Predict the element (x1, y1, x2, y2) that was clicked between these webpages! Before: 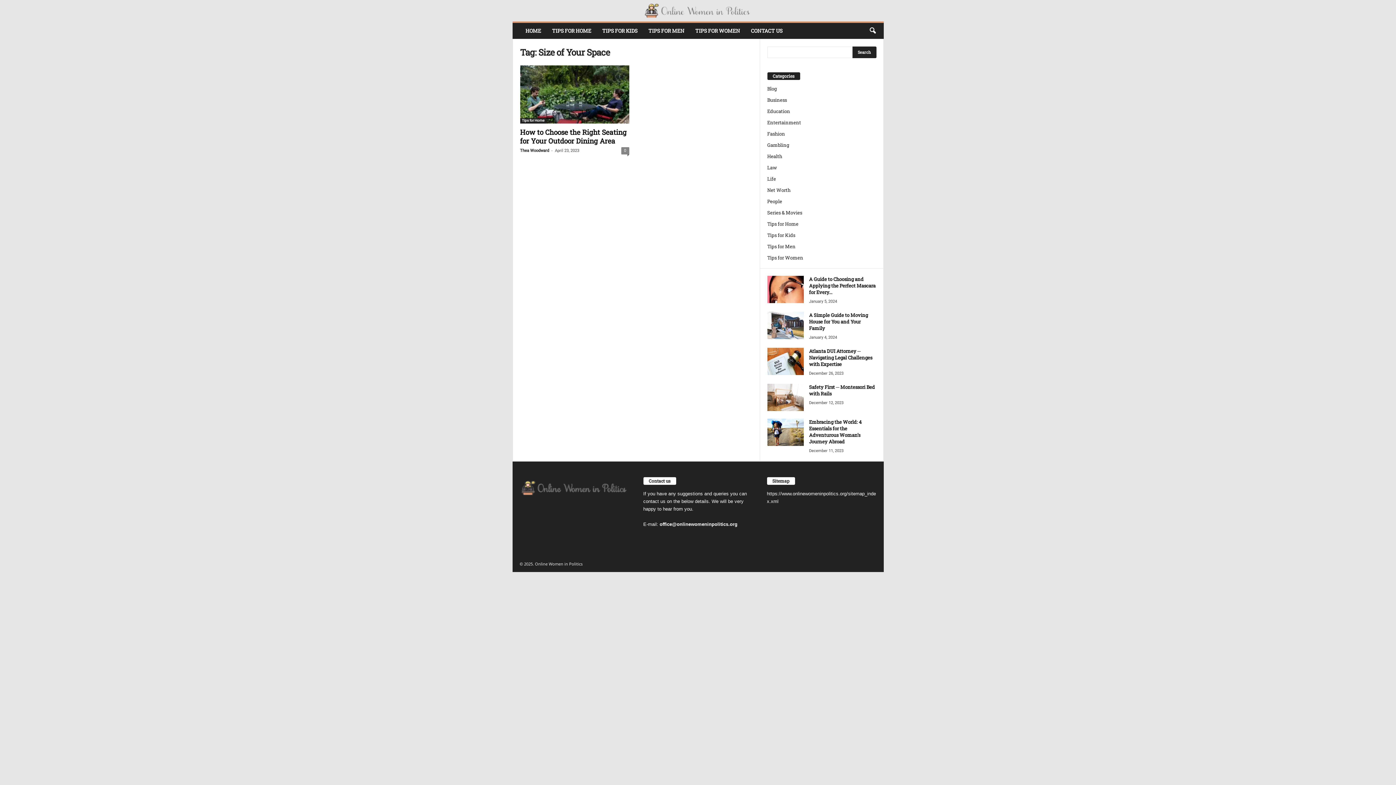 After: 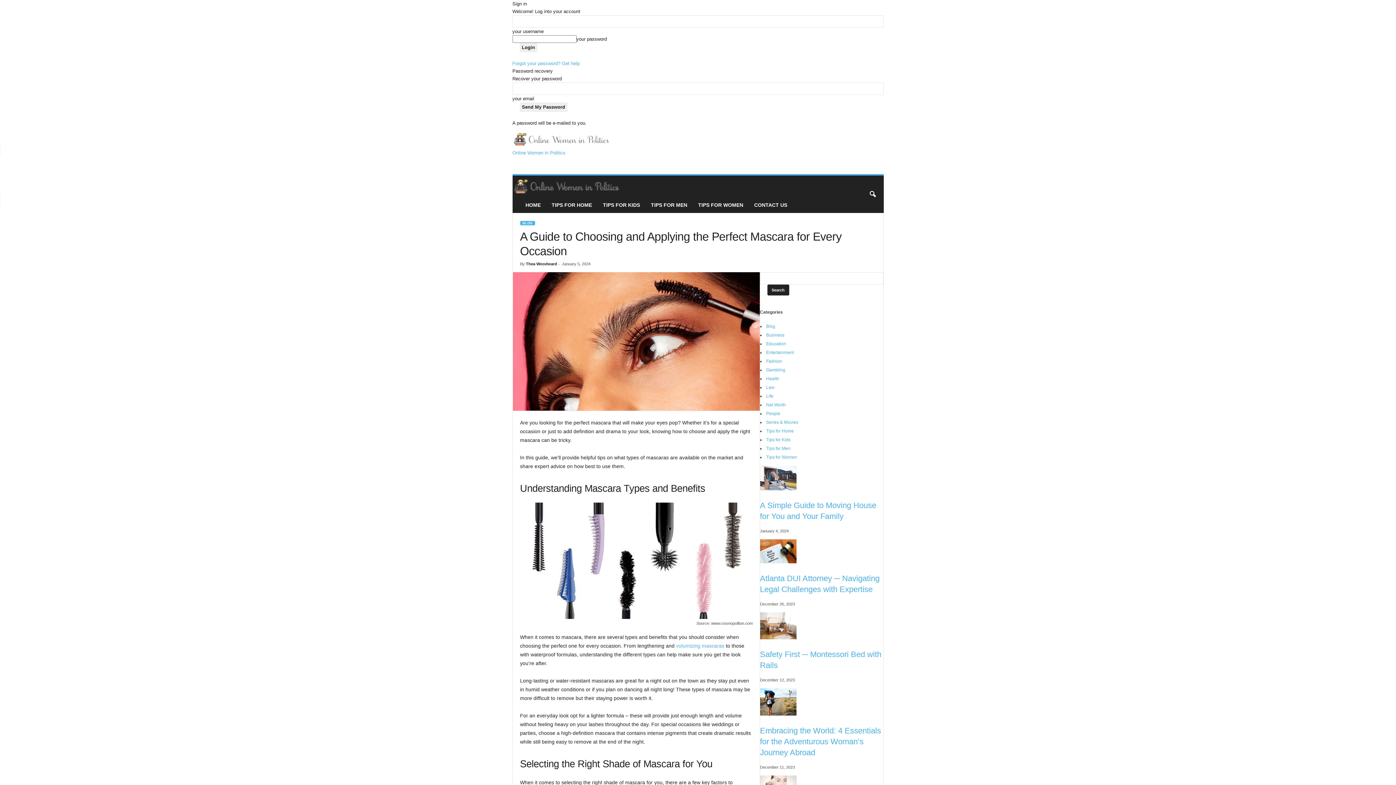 Action: bbox: (767, 276, 803, 303)